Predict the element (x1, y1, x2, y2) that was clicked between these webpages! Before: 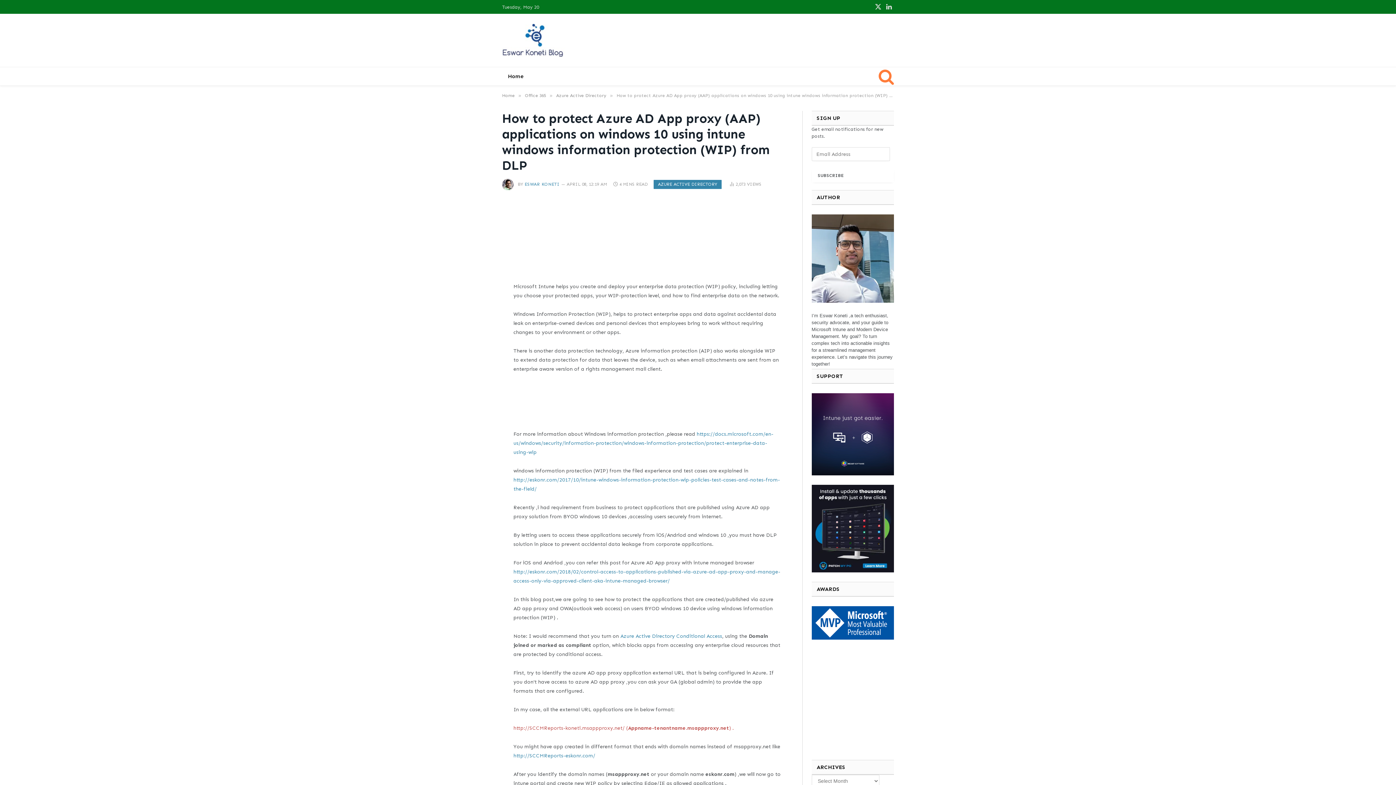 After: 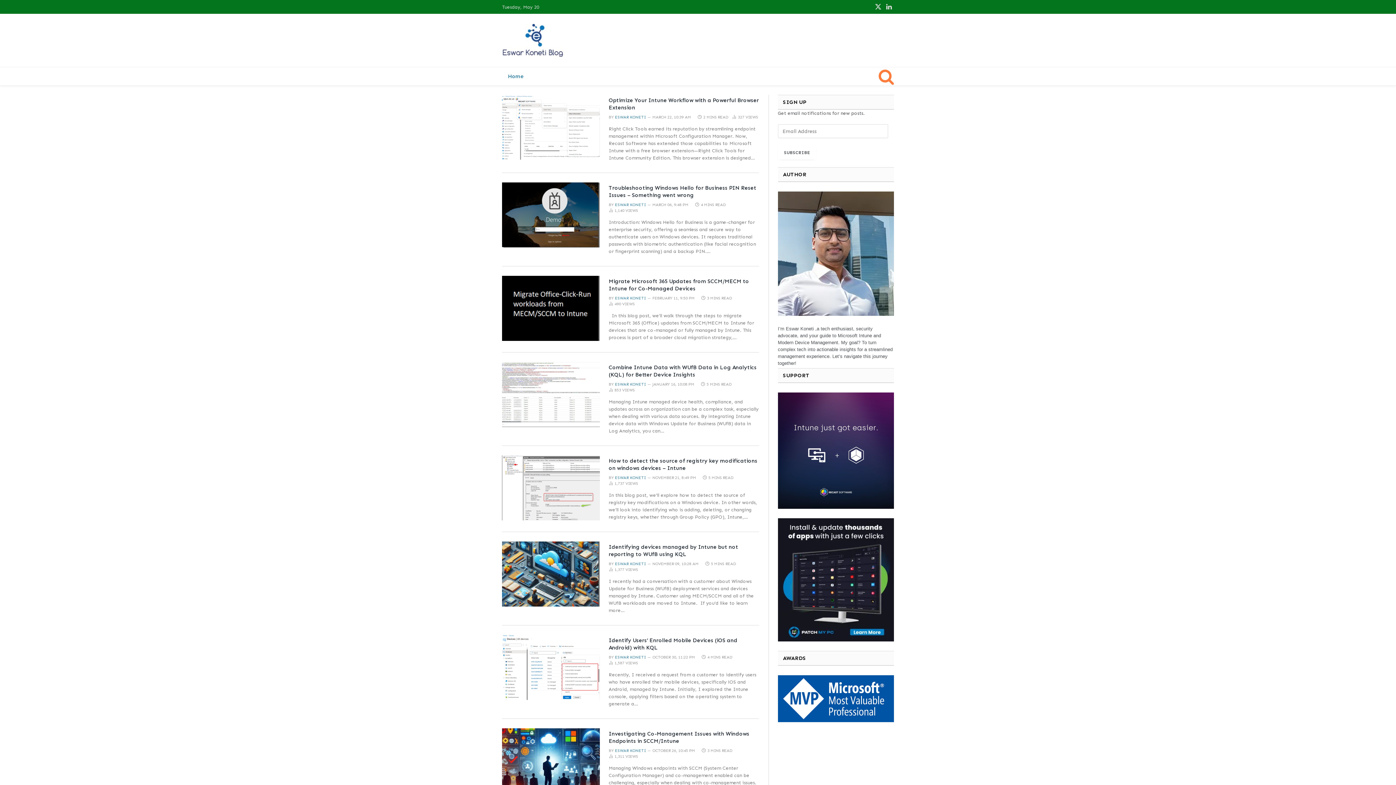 Action: bbox: (502, 20, 565, 60)